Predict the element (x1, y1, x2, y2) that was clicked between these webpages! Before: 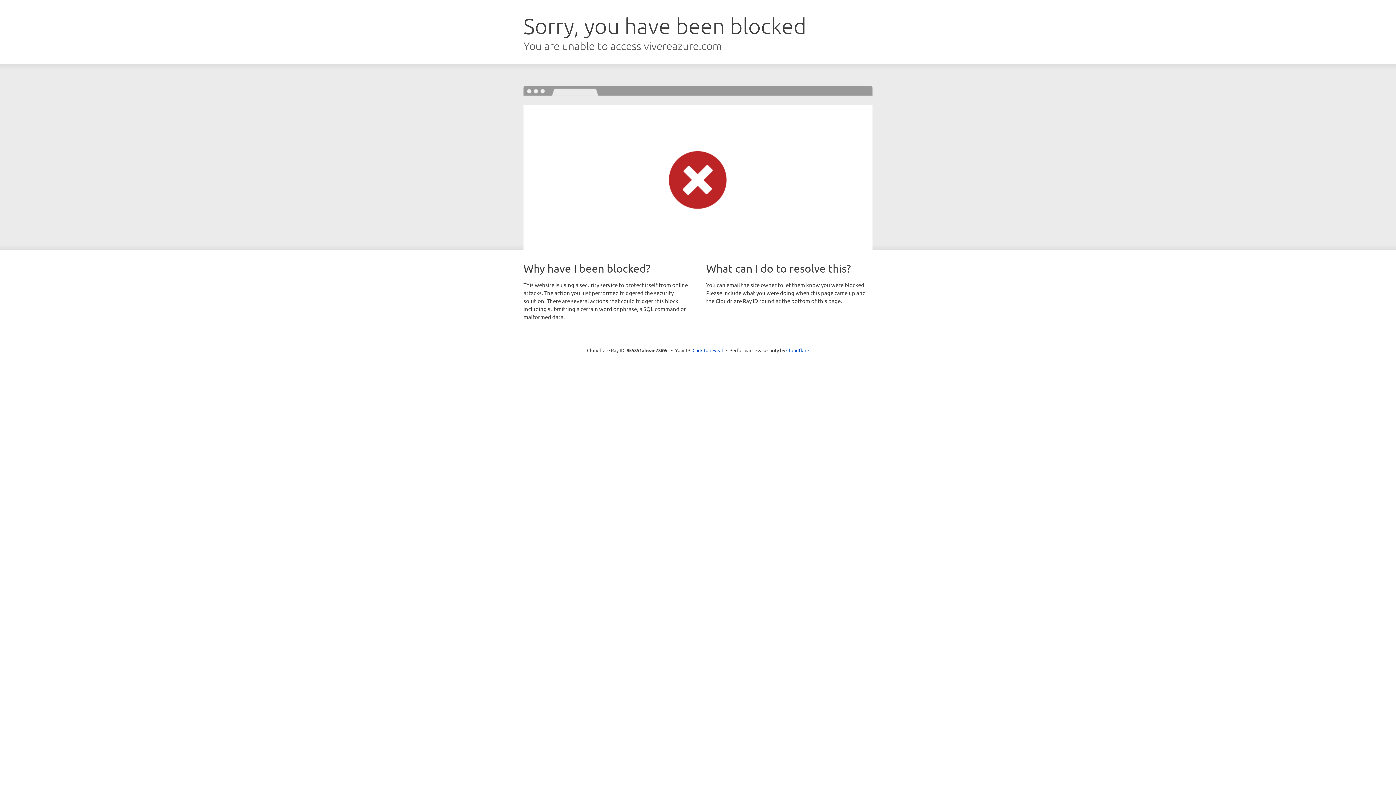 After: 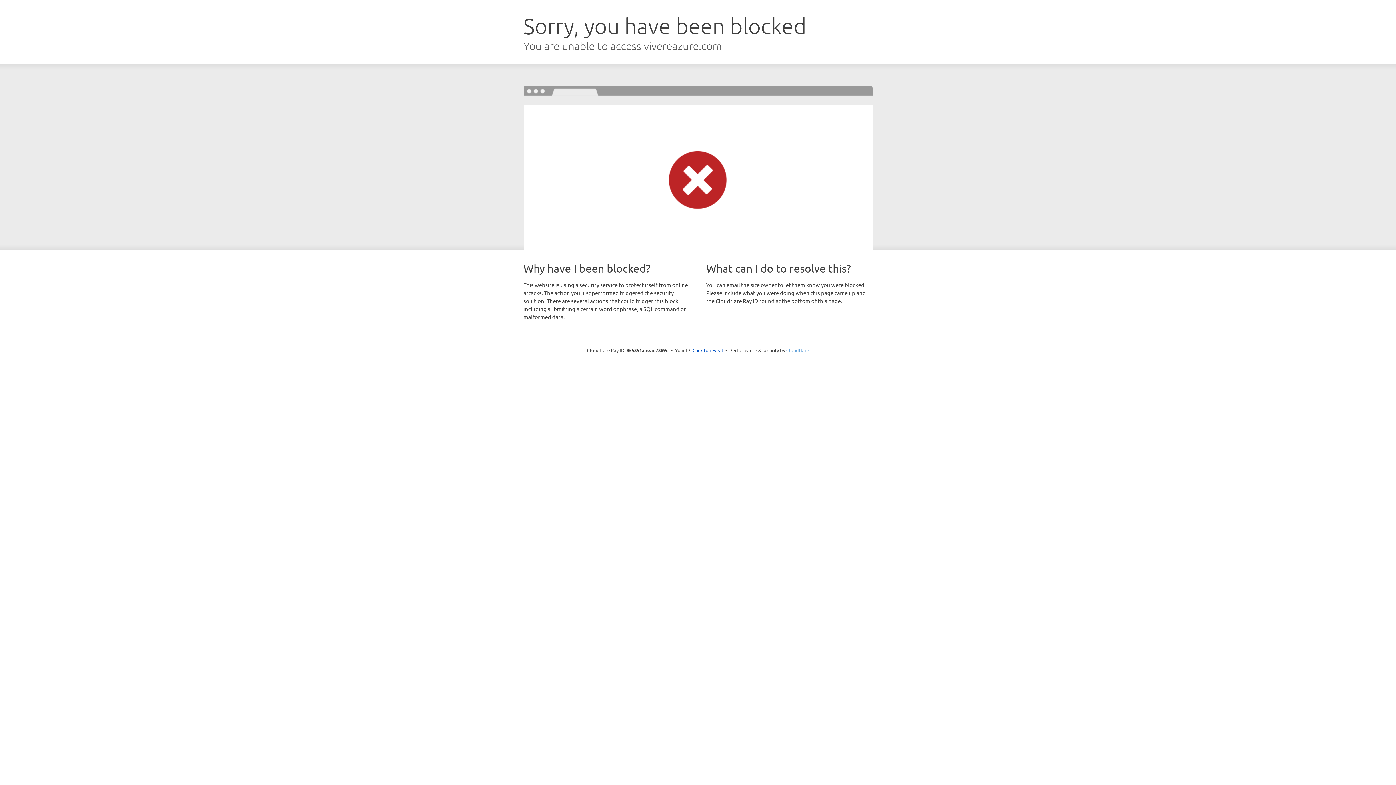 Action: bbox: (786, 347, 809, 353) label: Cloudflare